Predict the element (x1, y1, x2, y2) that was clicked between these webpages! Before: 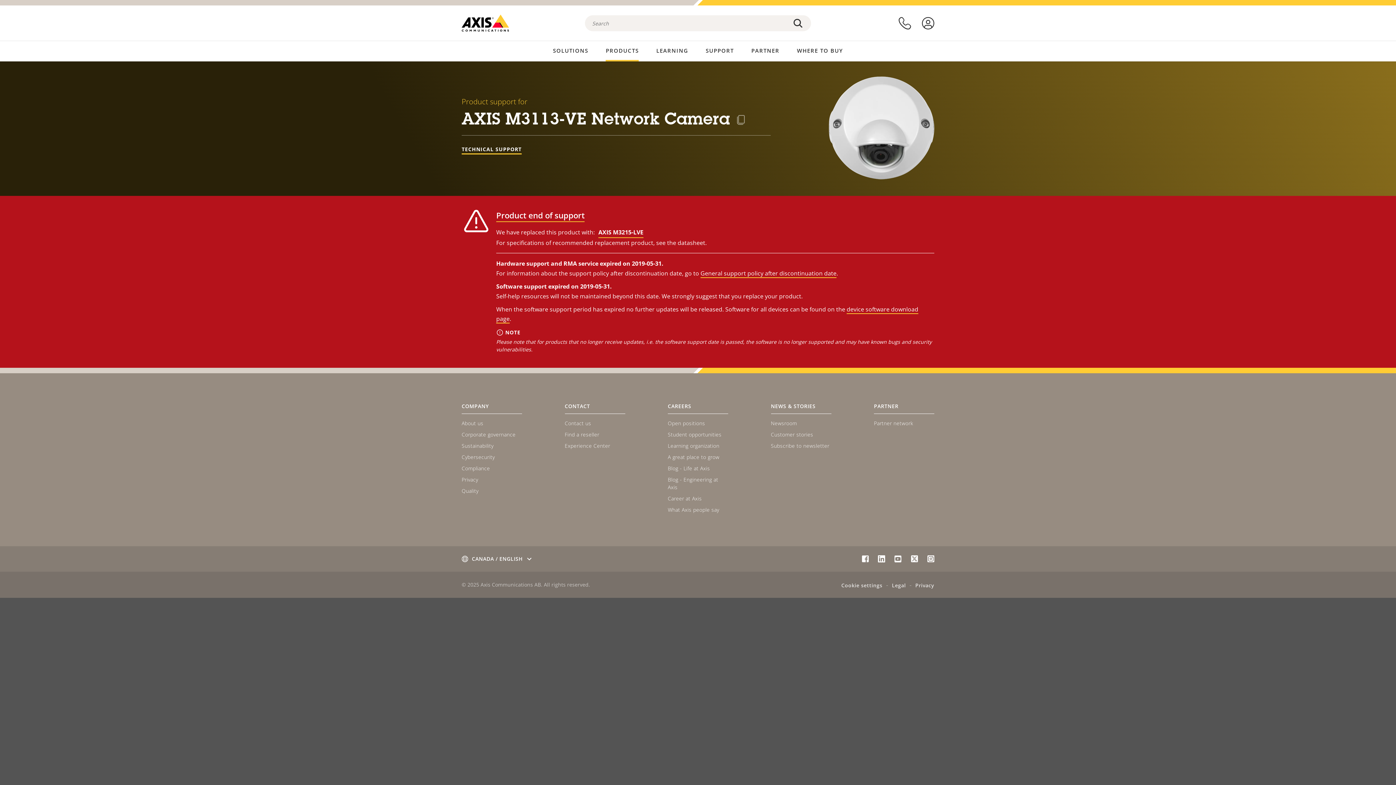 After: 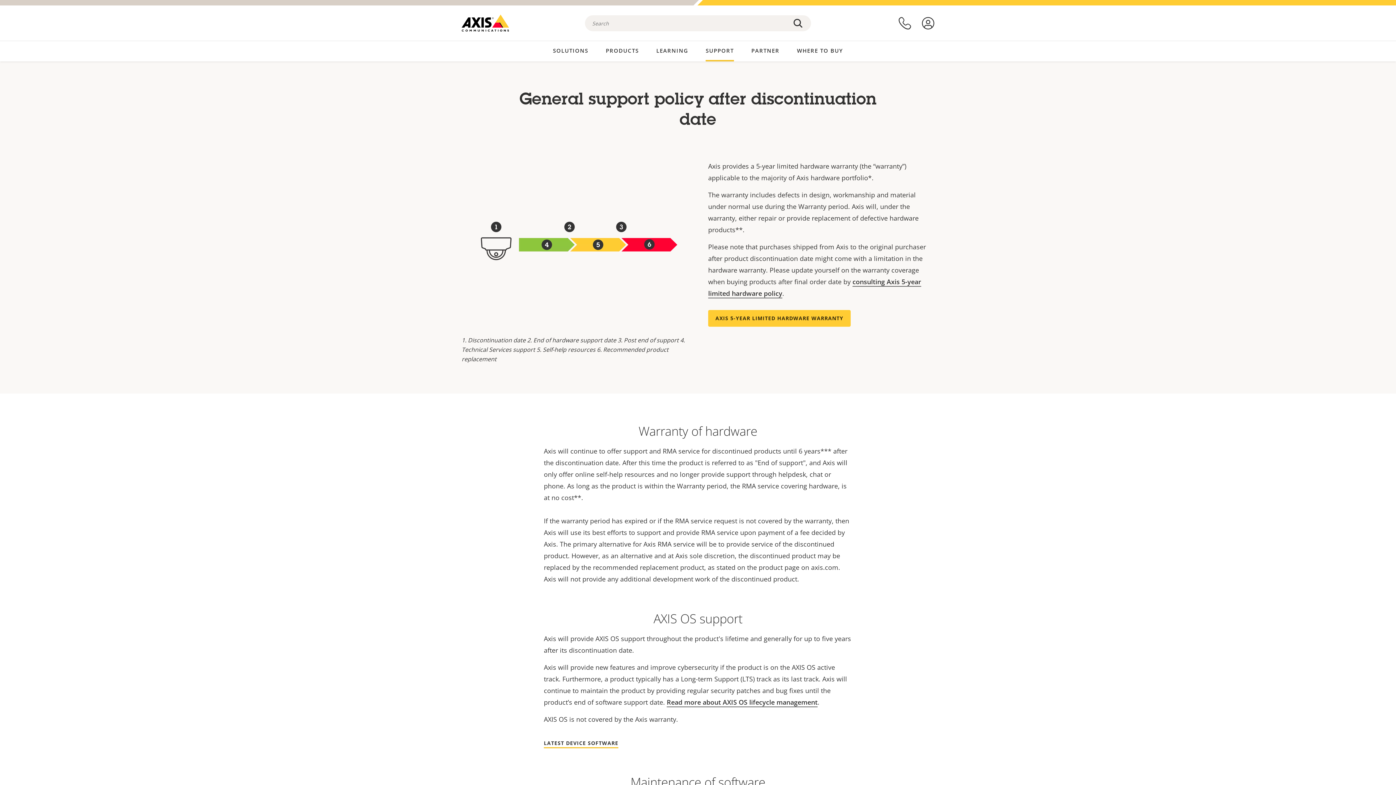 Action: bbox: (496, 209, 584, 222) label: Product end of support